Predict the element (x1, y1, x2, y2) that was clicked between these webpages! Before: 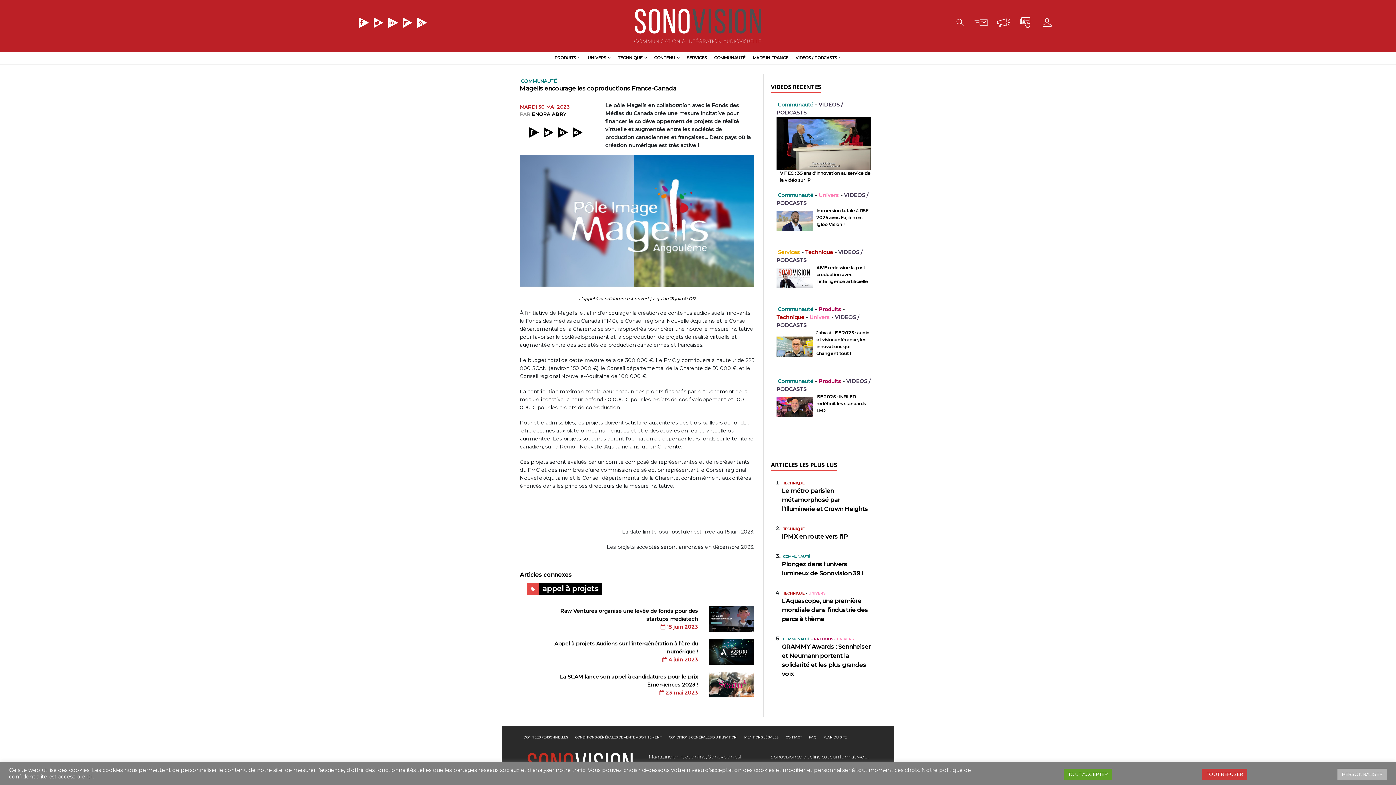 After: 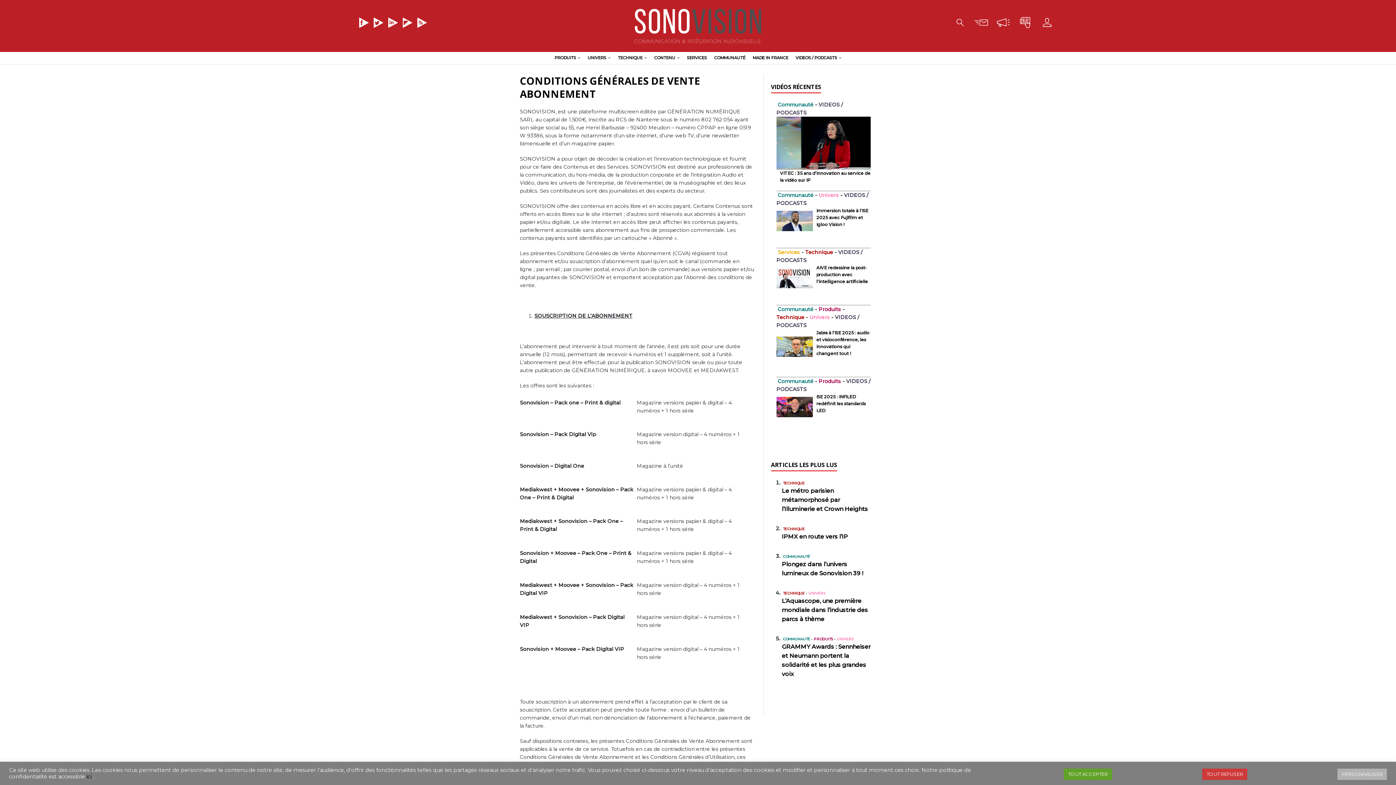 Action: bbox: (575, 735, 661, 739) label: CONDITIONS GÉNÉRALES DE VENTE ABONNEMENT